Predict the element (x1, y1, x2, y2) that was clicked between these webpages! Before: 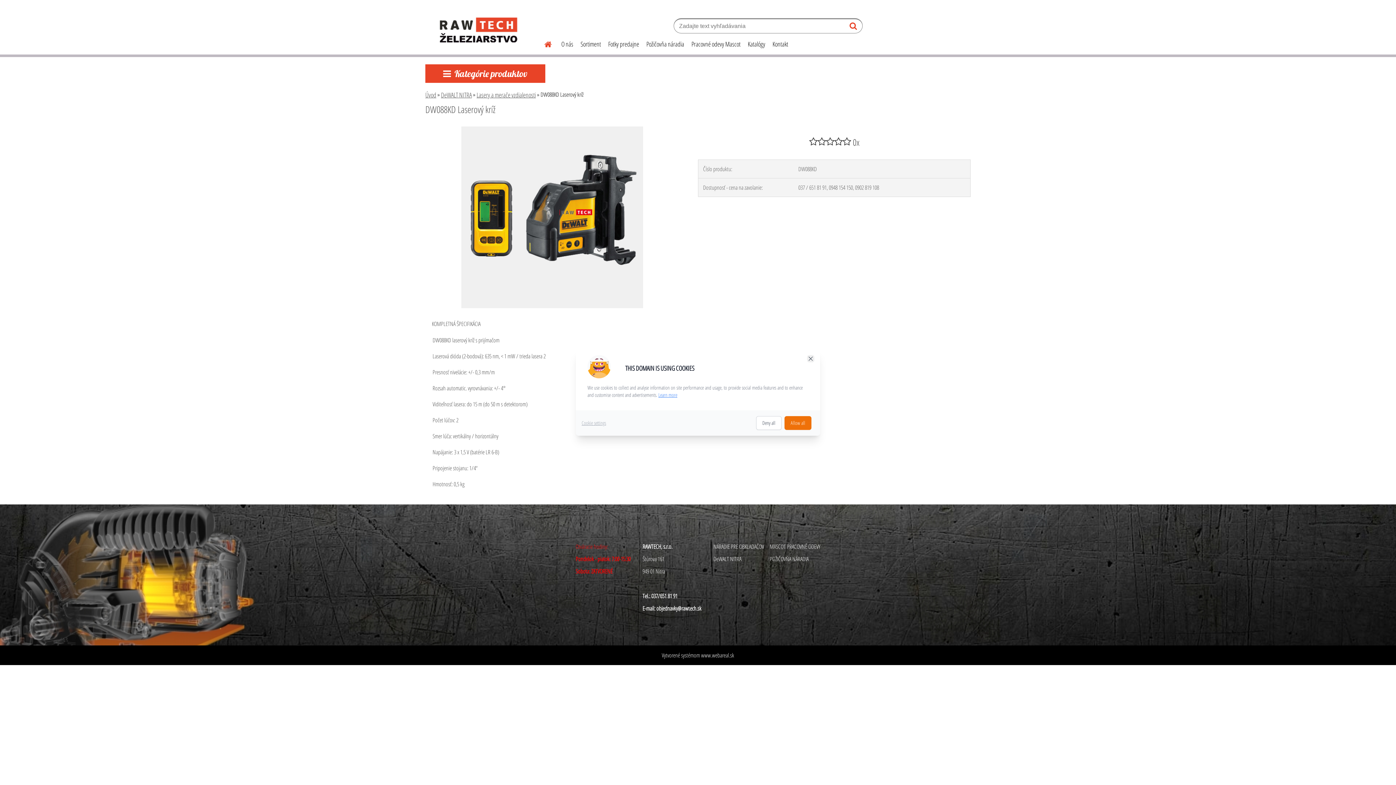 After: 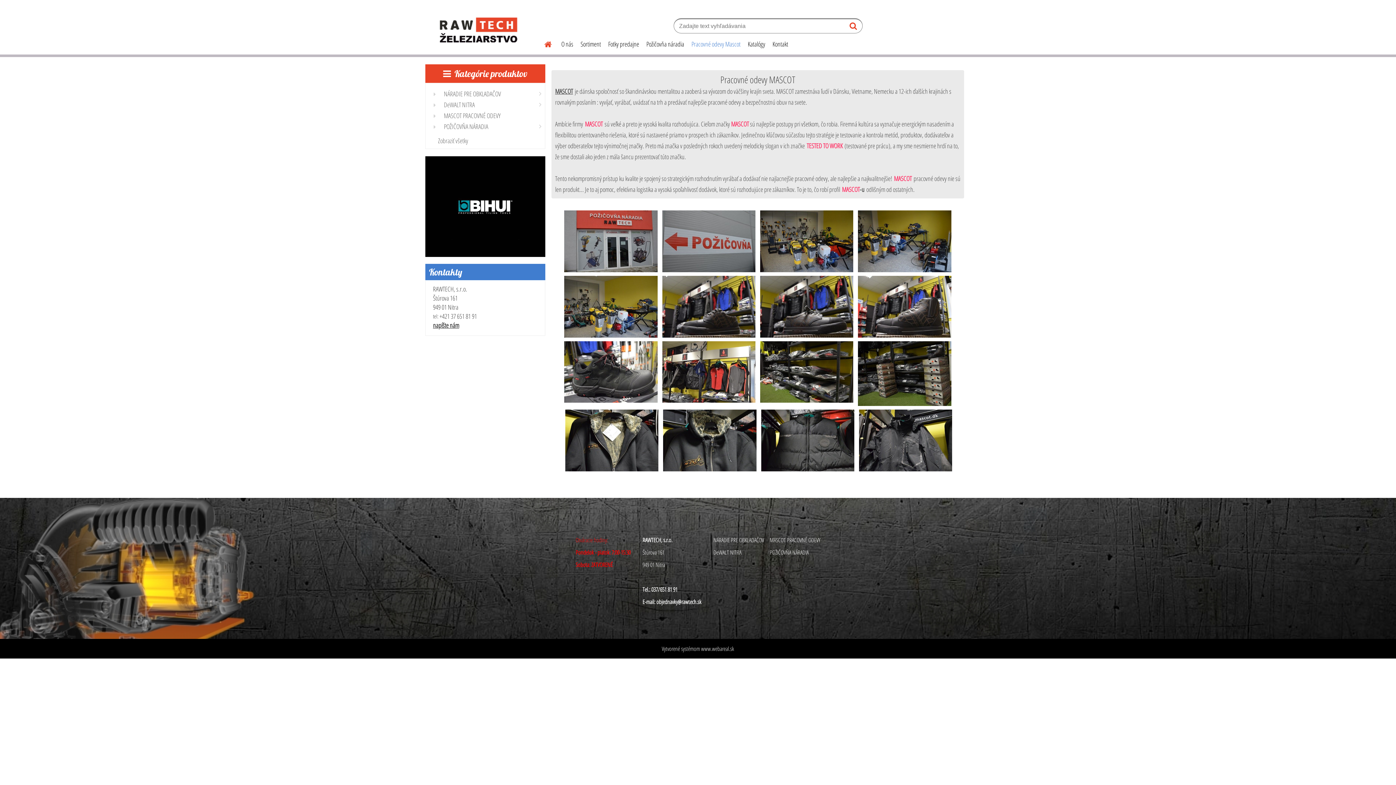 Action: label: Pracovné odevy Mascot bbox: (688, 34, 744, 53)